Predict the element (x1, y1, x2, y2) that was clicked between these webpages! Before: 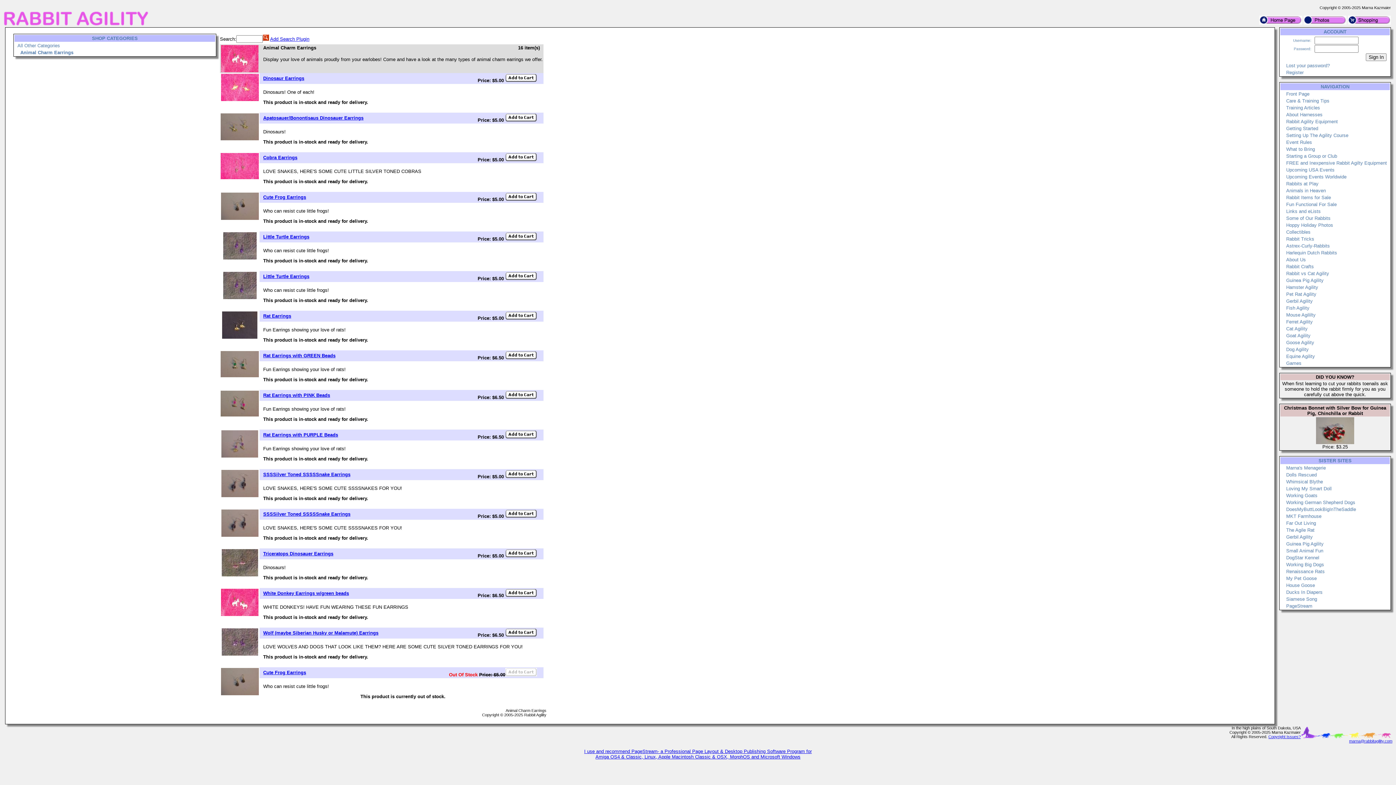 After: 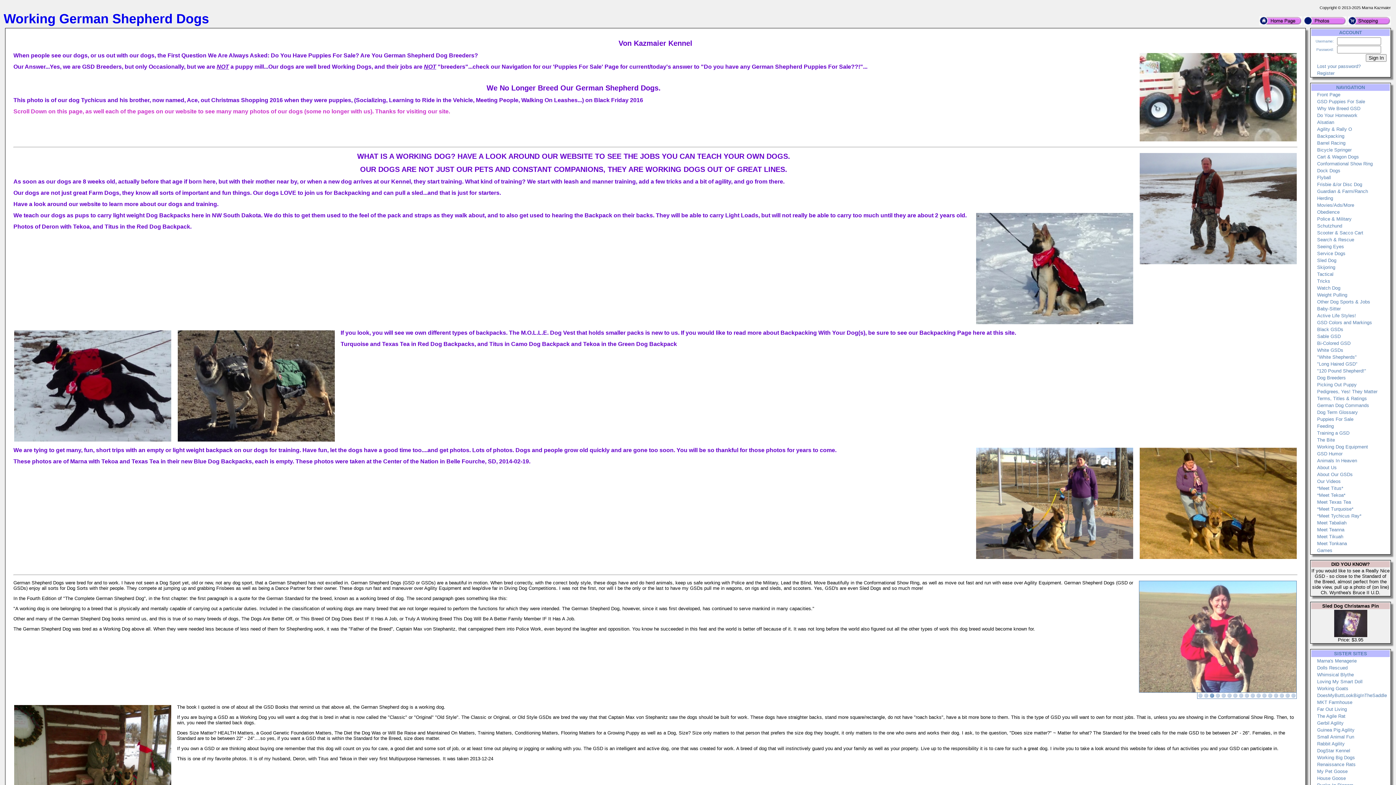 Action: label: Working German Shepherd Dogs bbox: (1286, 500, 1355, 505)